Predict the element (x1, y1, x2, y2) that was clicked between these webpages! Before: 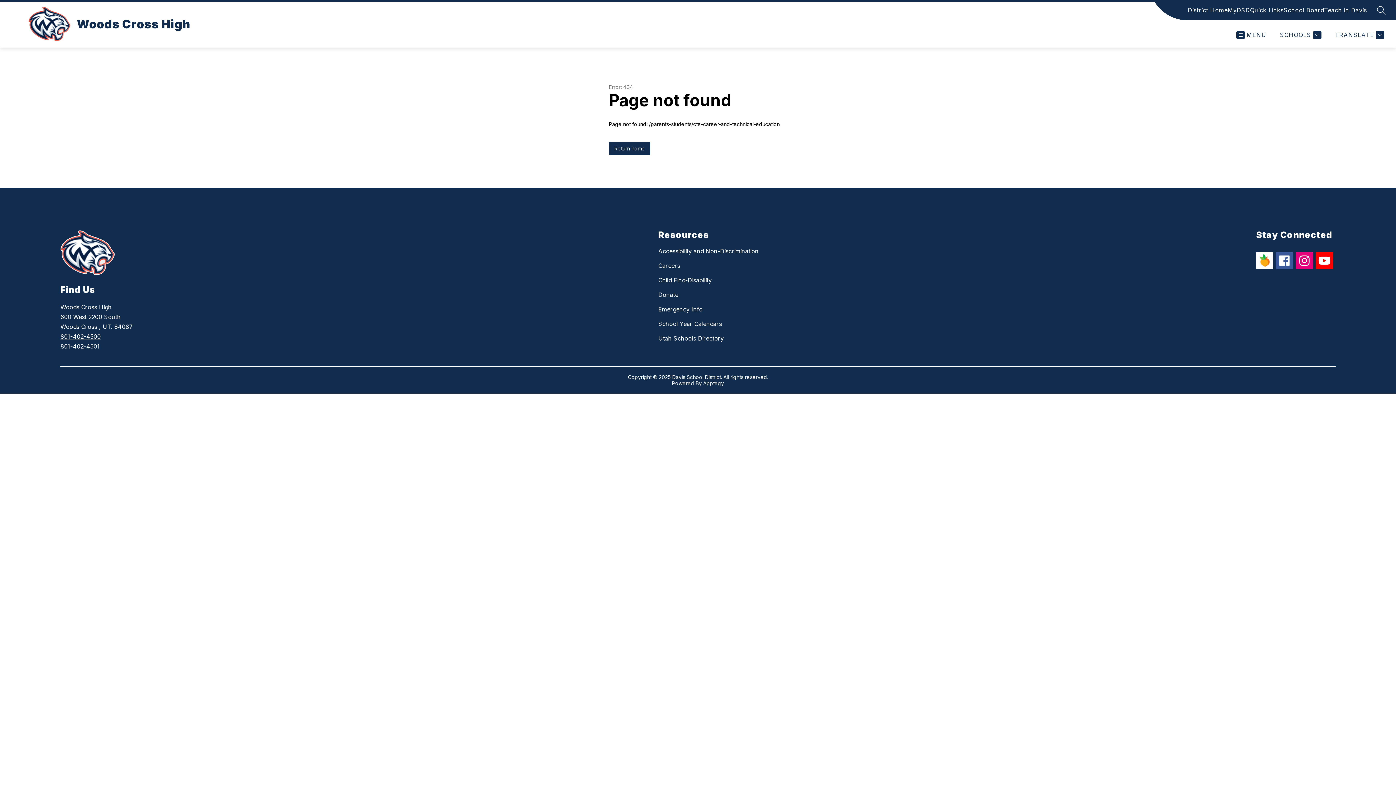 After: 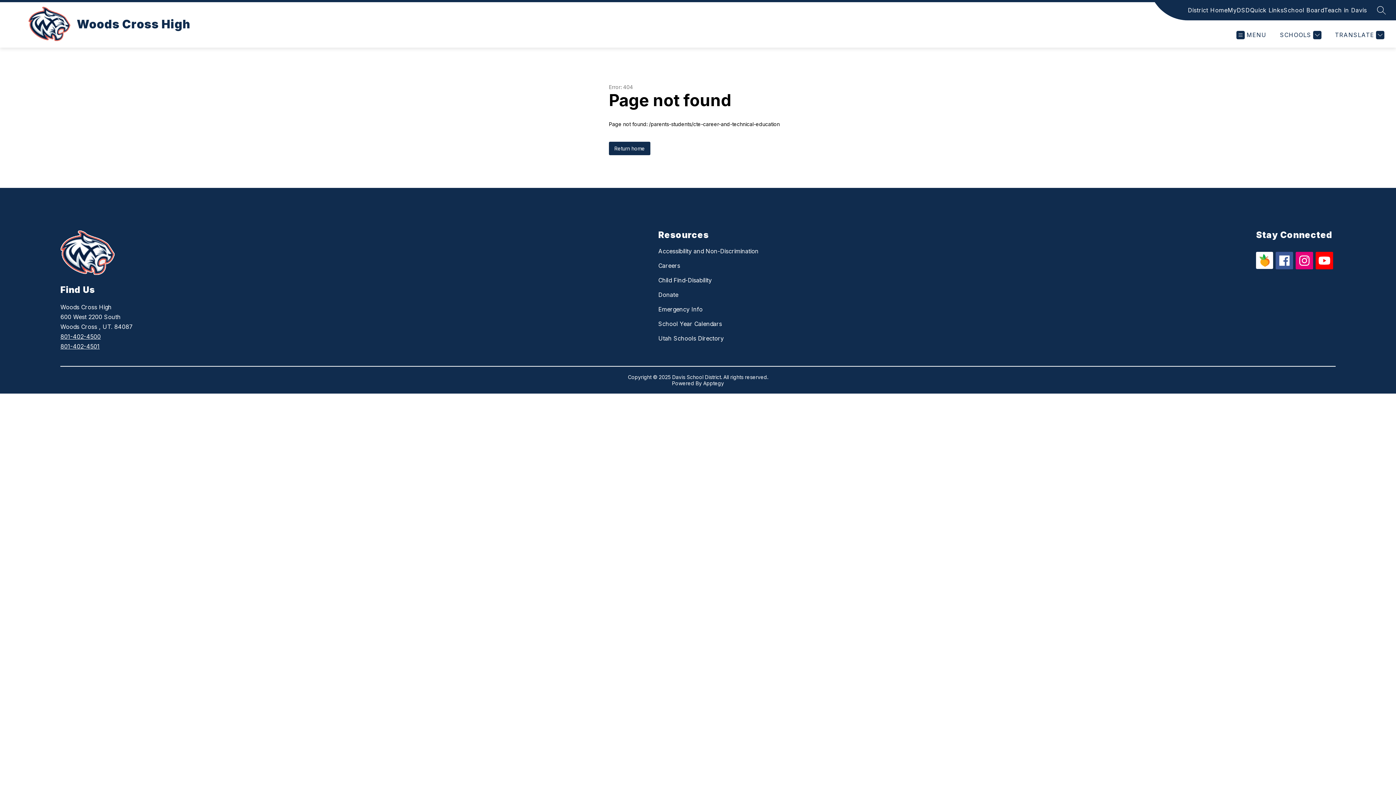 Action: bbox: (658, 305, 702, 313) label: Emergency Info